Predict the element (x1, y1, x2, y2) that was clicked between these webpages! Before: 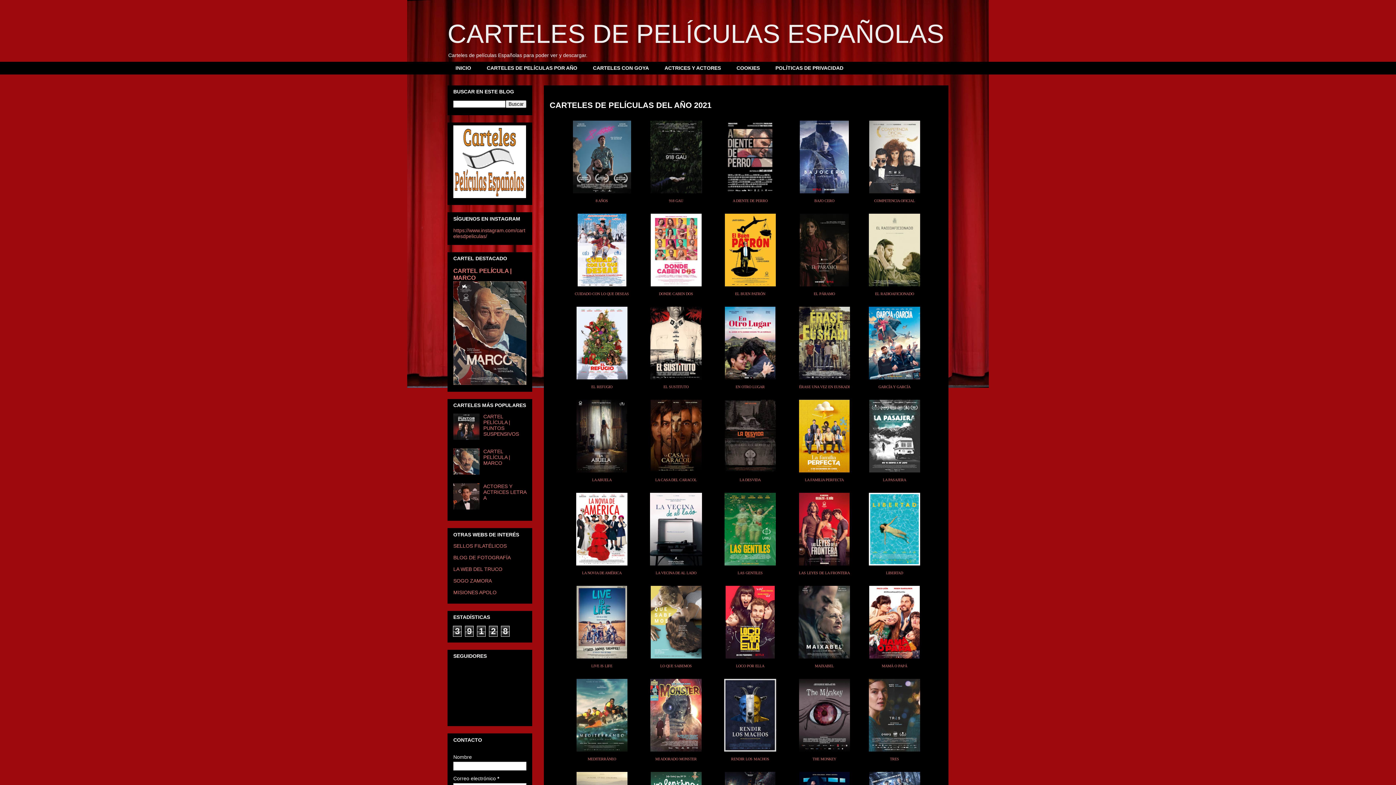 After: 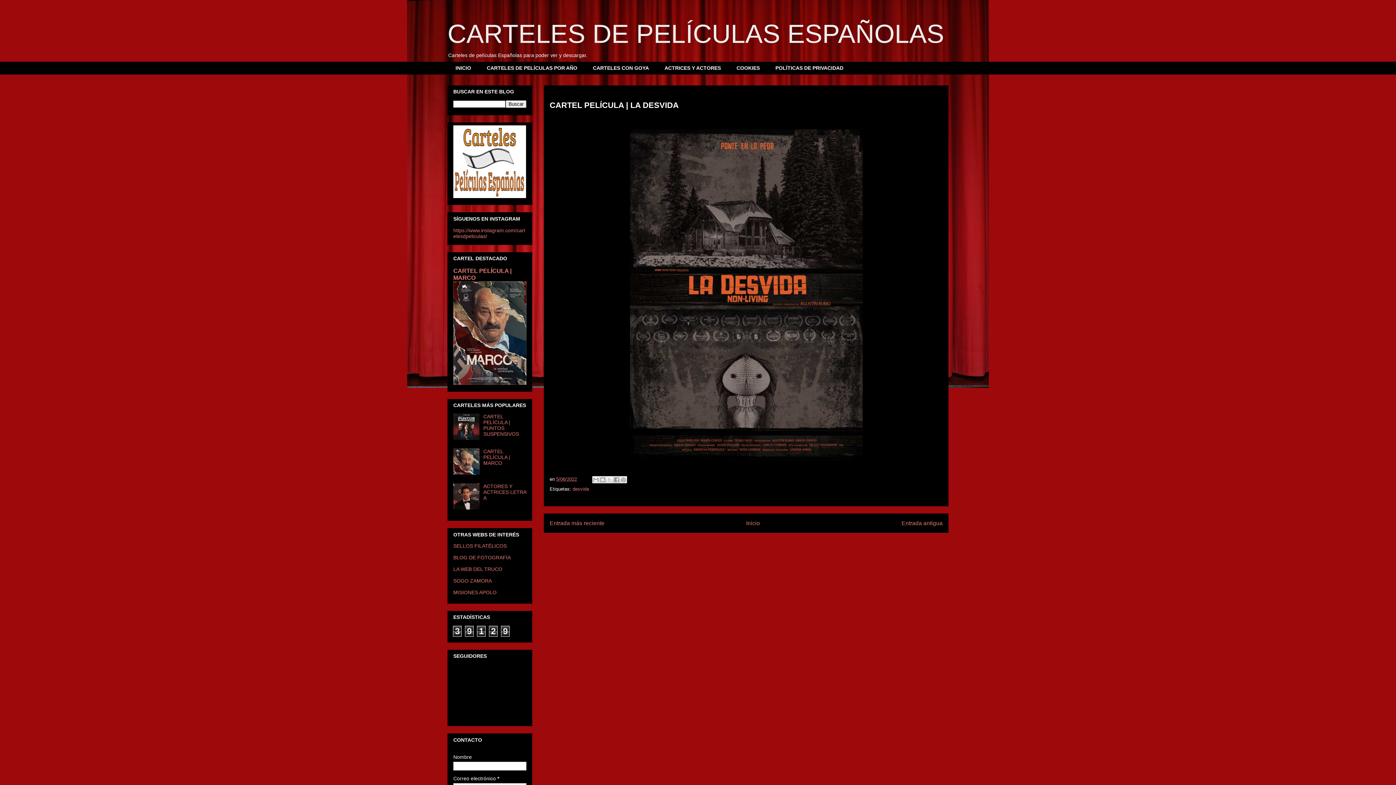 Action: label: LA DESVIDA bbox: (739, 478, 760, 482)